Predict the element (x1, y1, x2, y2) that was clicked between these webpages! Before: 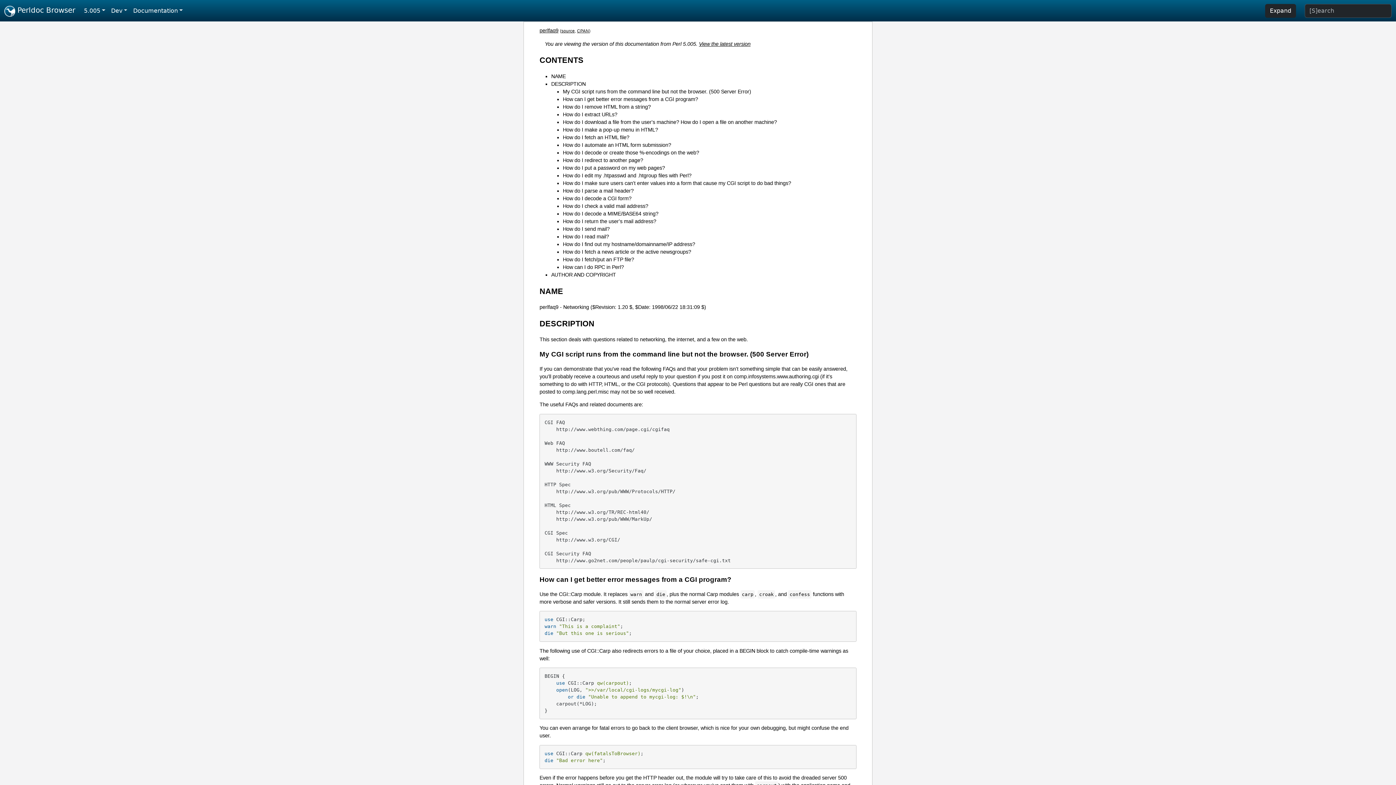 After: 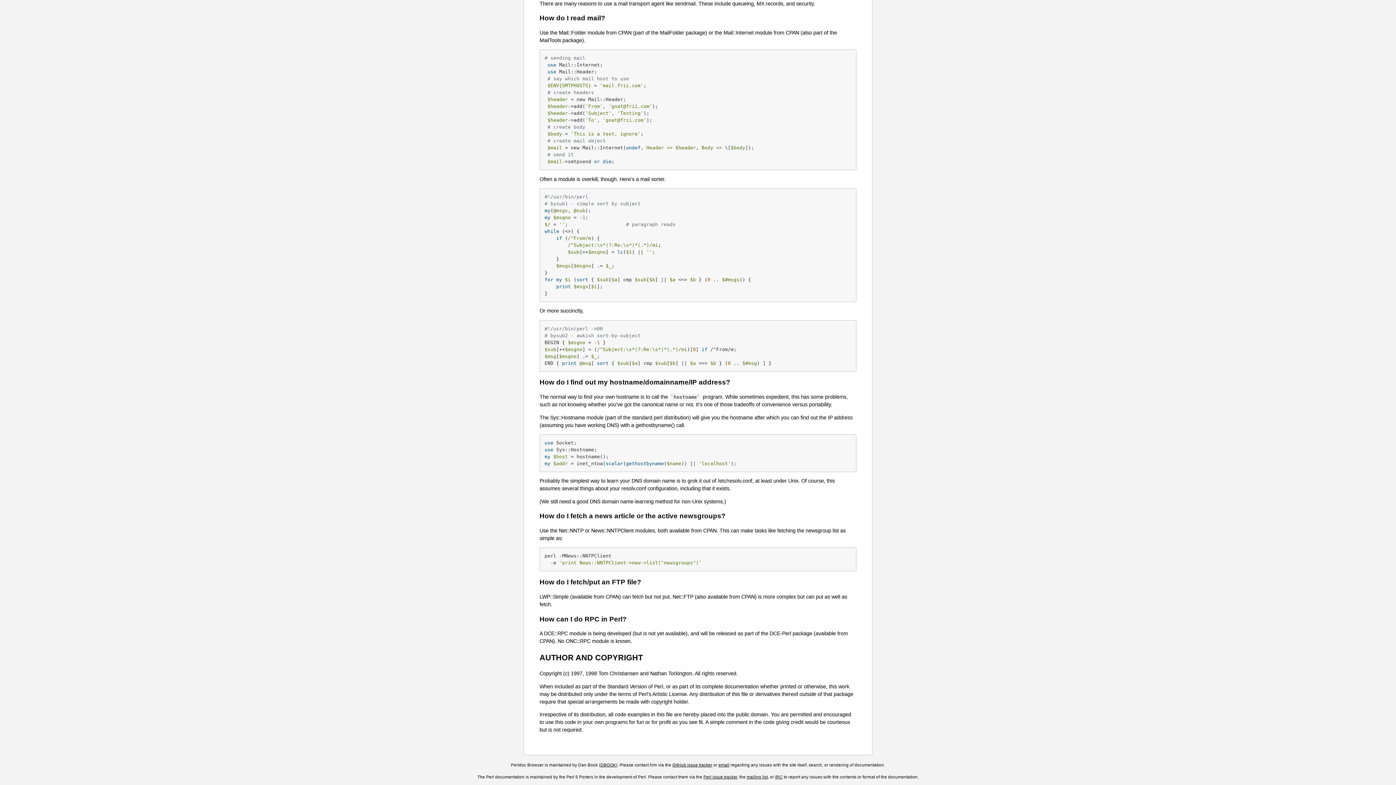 Action: bbox: (562, 256, 634, 262) label: How do I fetch/put an FTP file?